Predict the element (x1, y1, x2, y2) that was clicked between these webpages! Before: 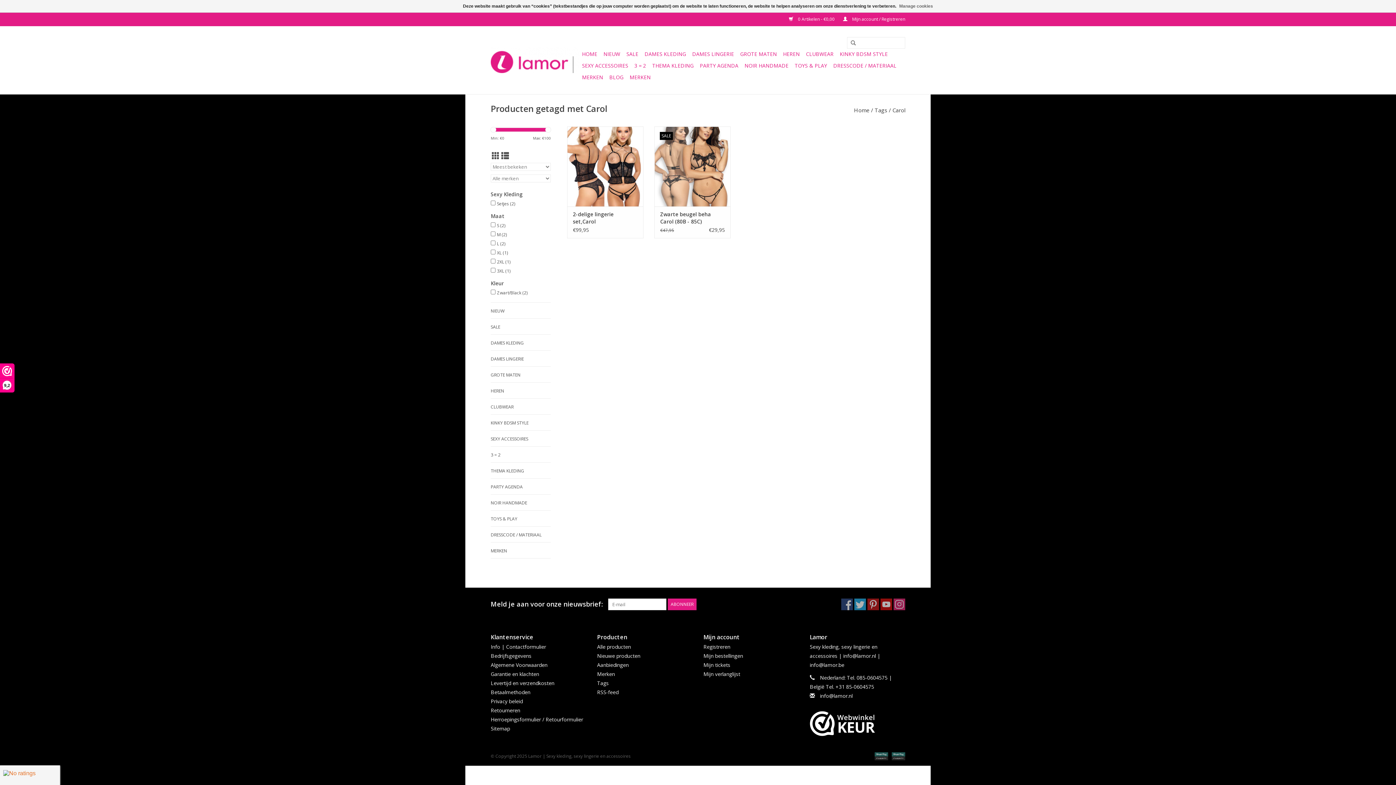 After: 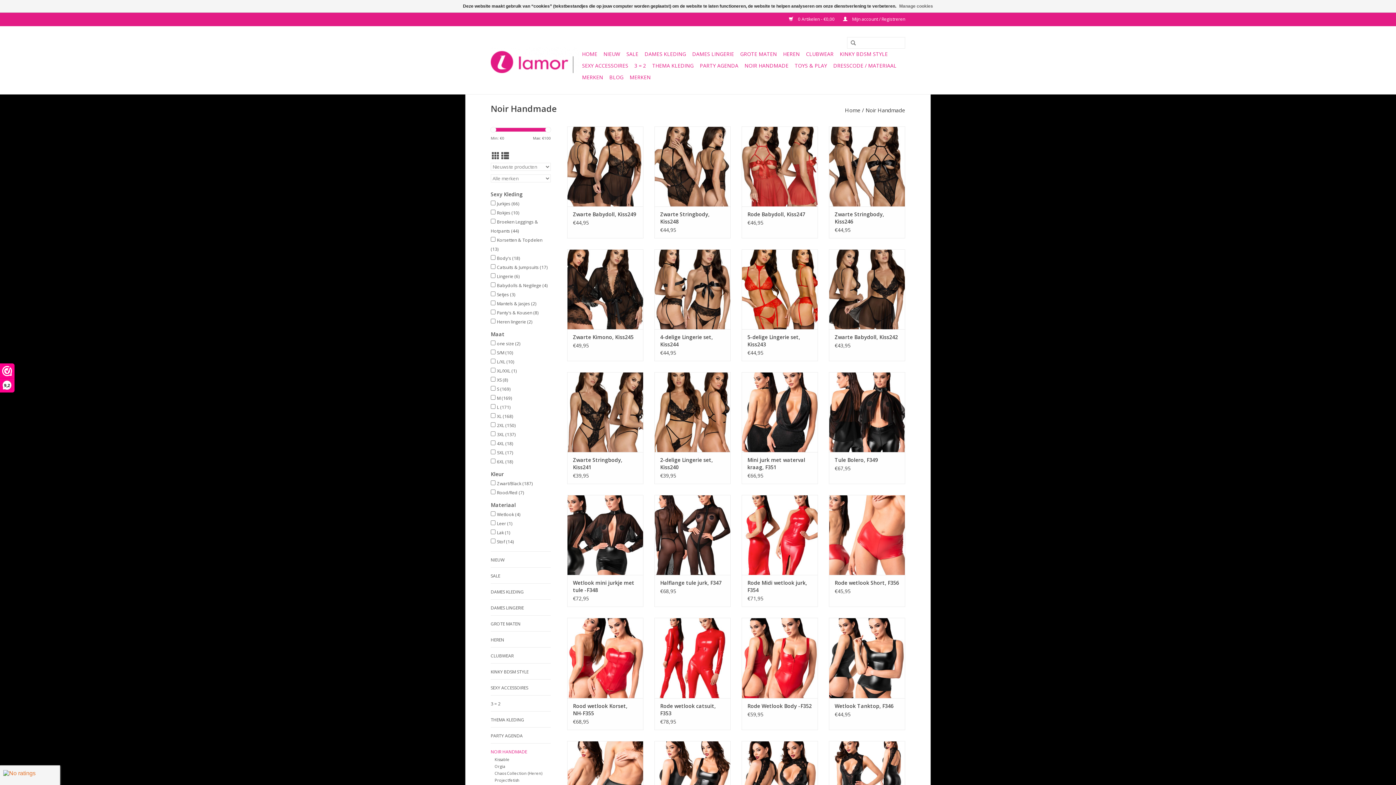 Action: bbox: (742, 60, 790, 71) label: NOIR HANDMADE